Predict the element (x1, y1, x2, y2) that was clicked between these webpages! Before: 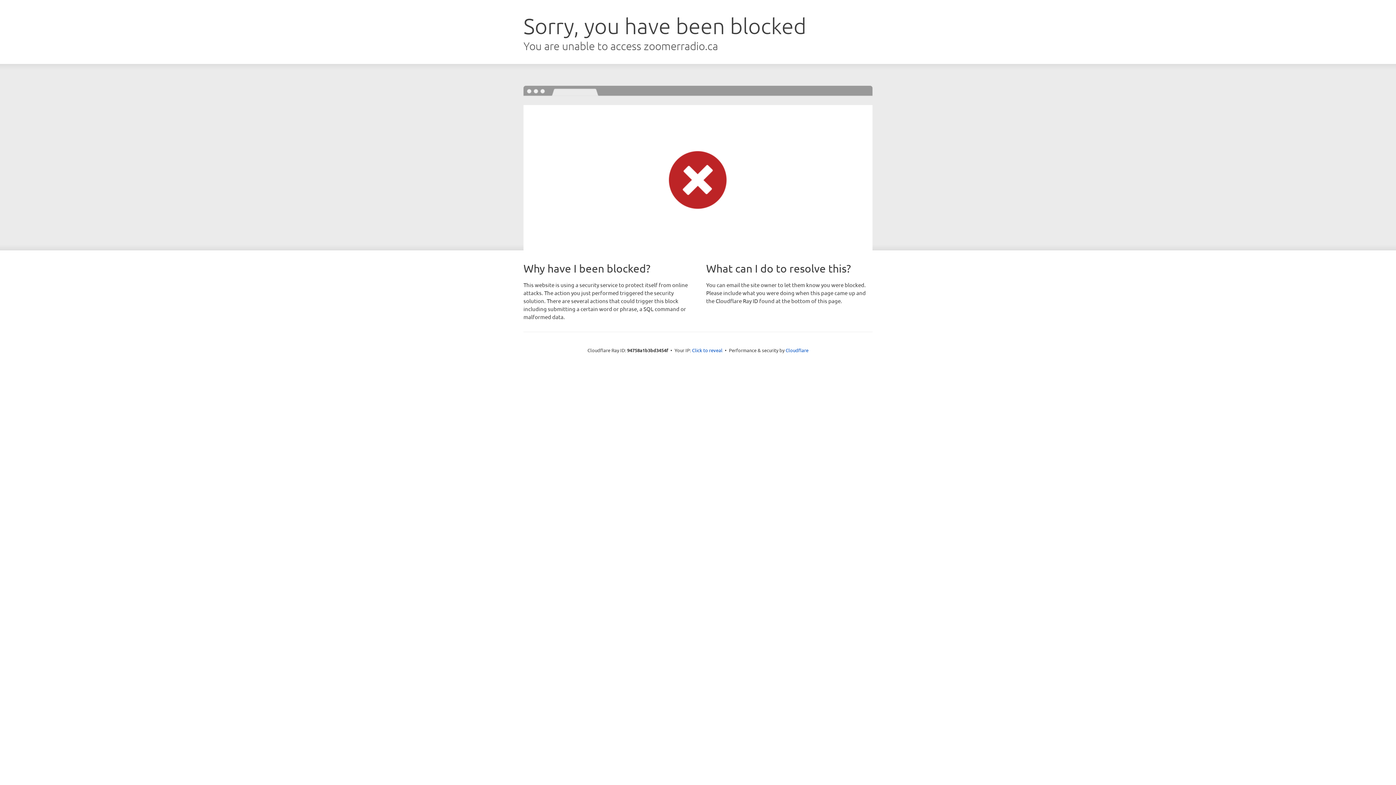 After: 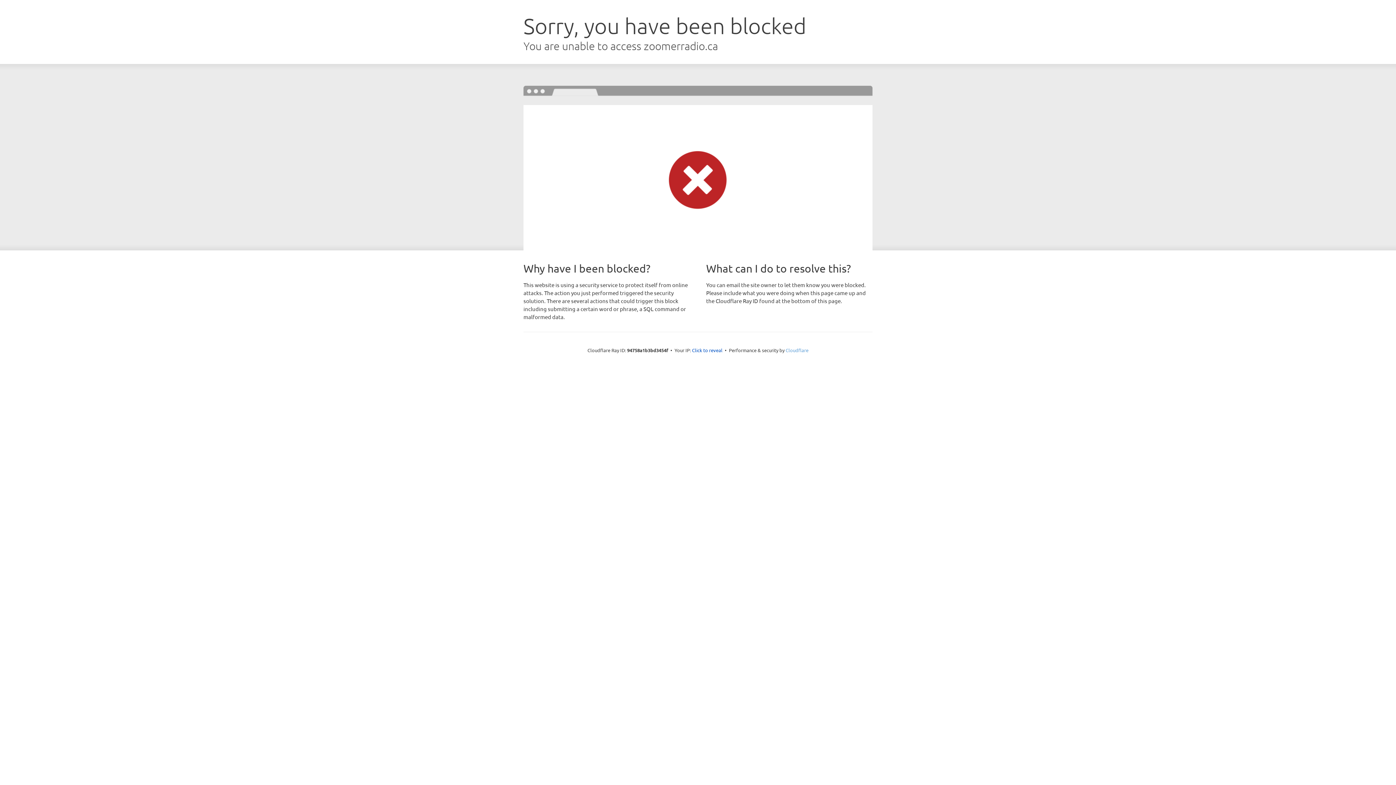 Action: bbox: (785, 347, 808, 353) label: Cloudflare